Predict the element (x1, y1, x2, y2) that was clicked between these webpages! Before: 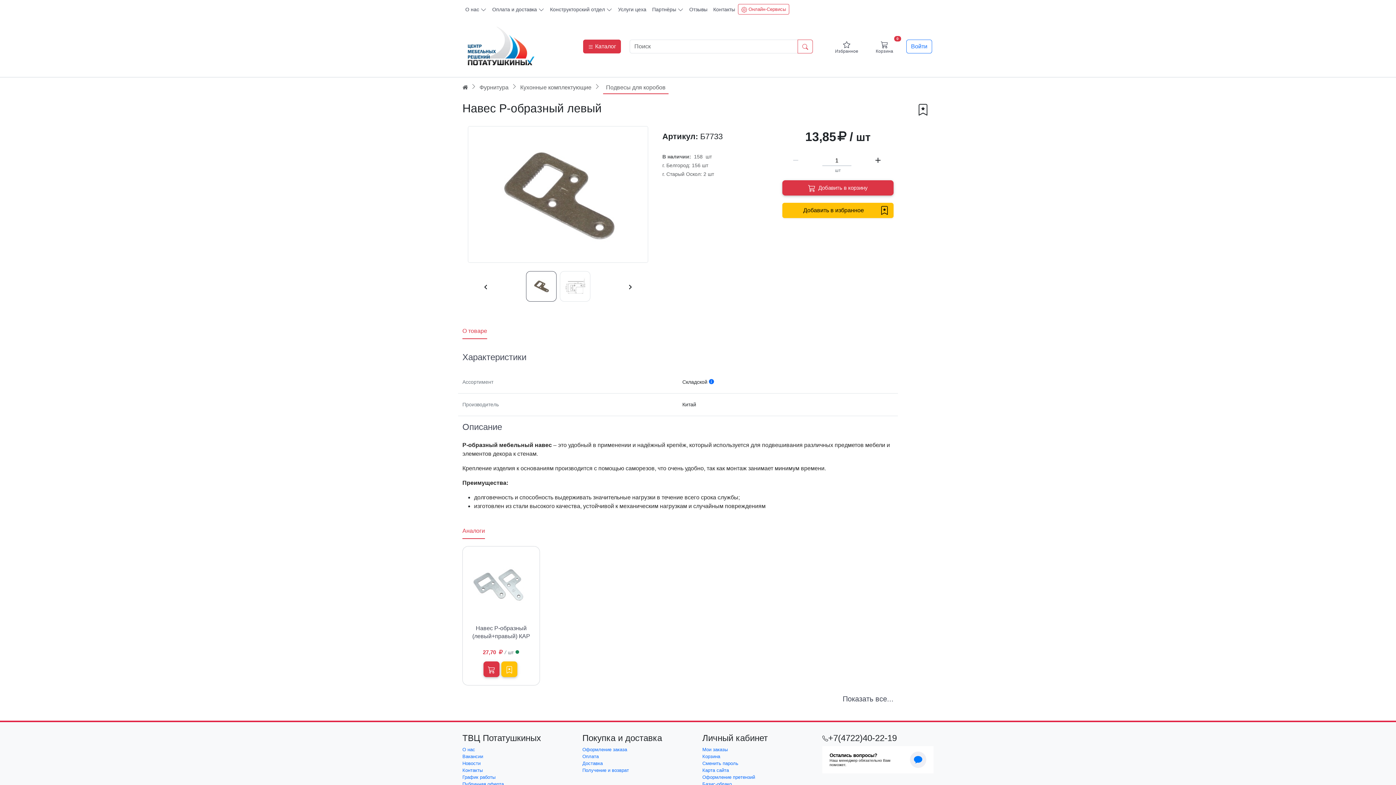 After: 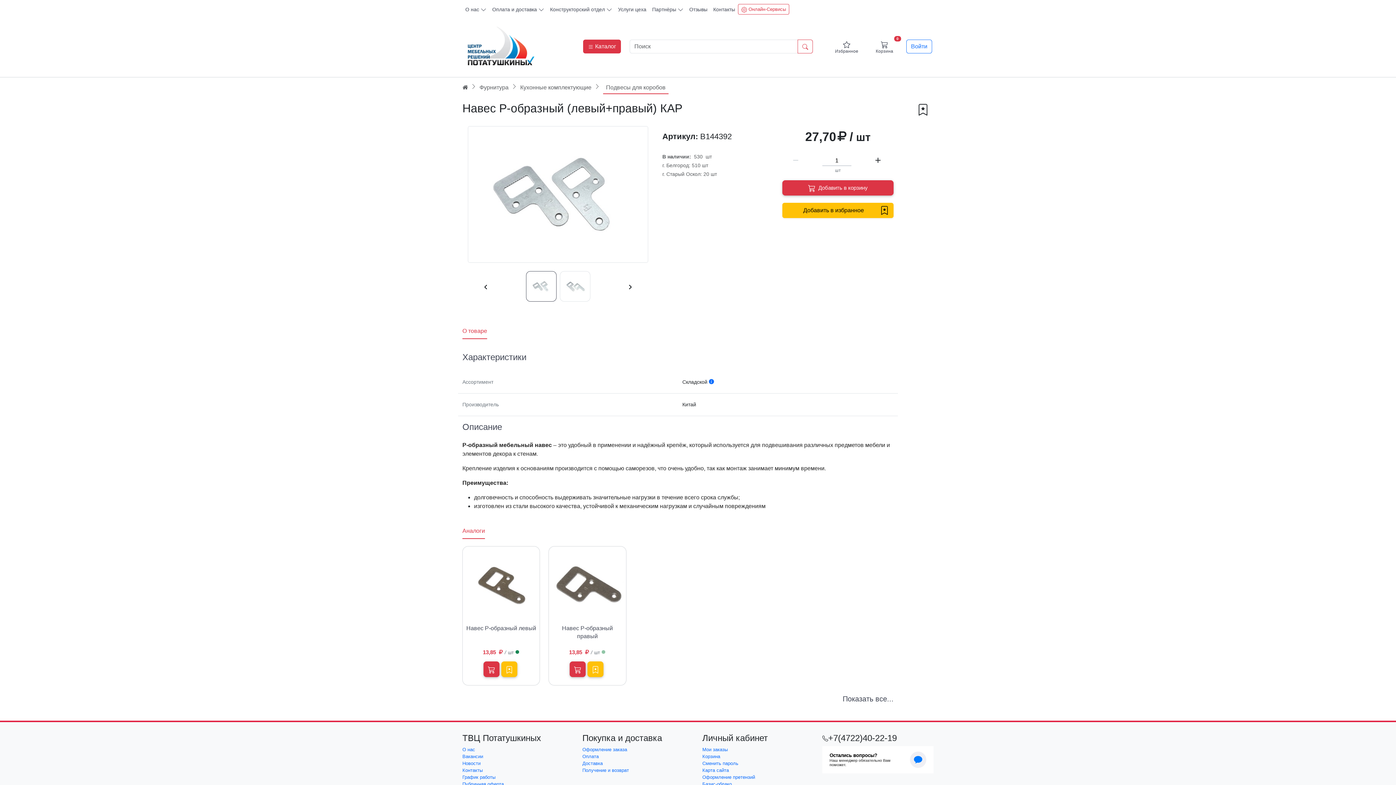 Action: label: Навес Р-образный (левый+правый) КАР bbox: (465, 624, 537, 640)